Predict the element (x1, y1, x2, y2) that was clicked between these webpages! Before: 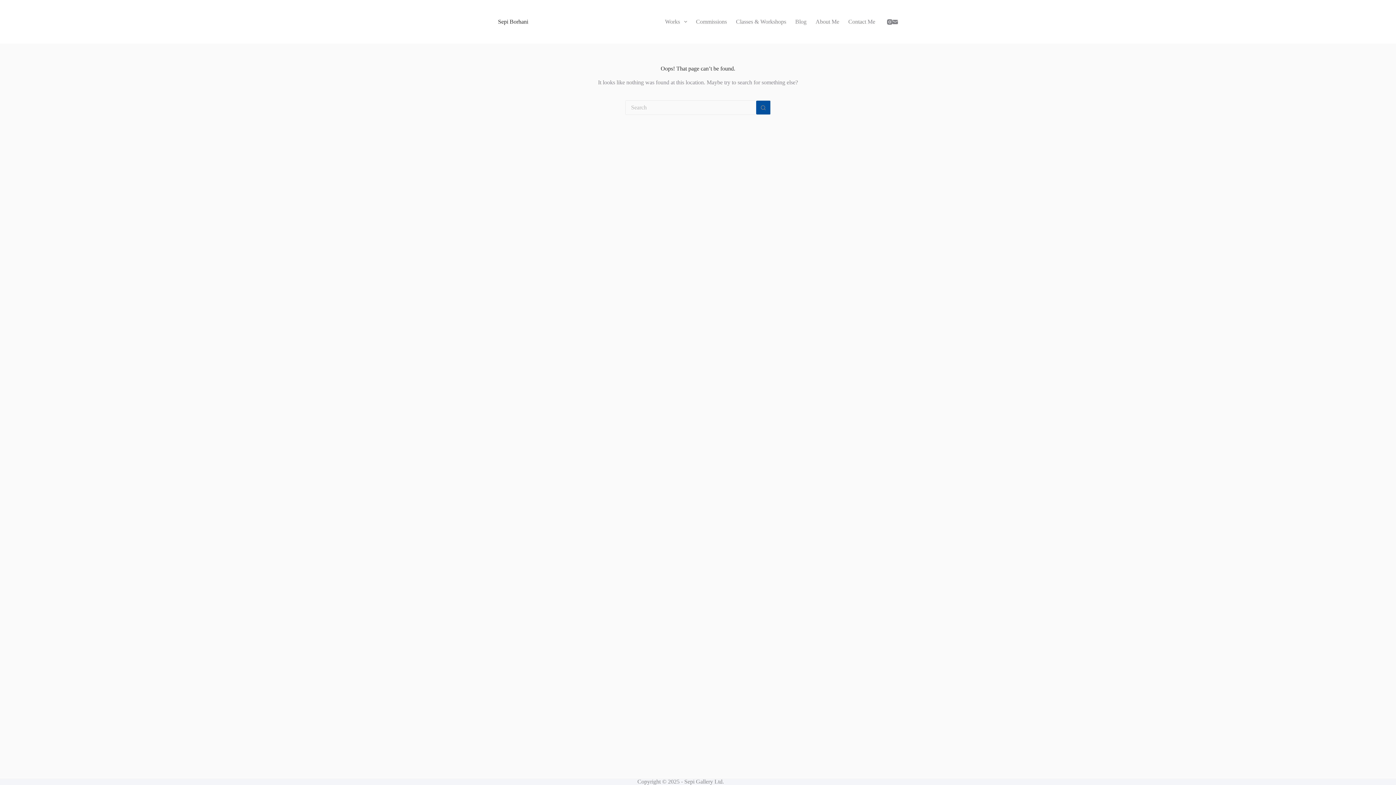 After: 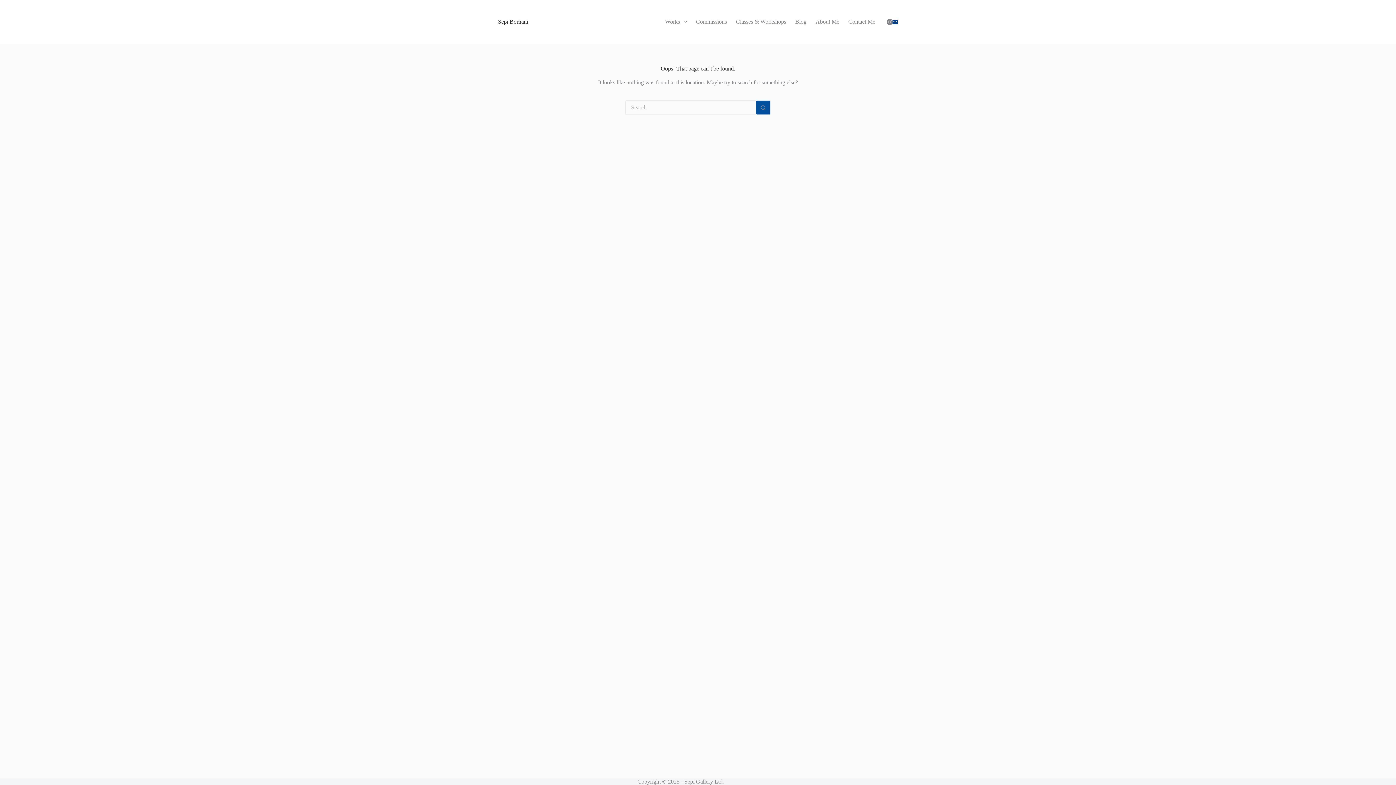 Action: bbox: (892, 19, 898, 24) label: Email